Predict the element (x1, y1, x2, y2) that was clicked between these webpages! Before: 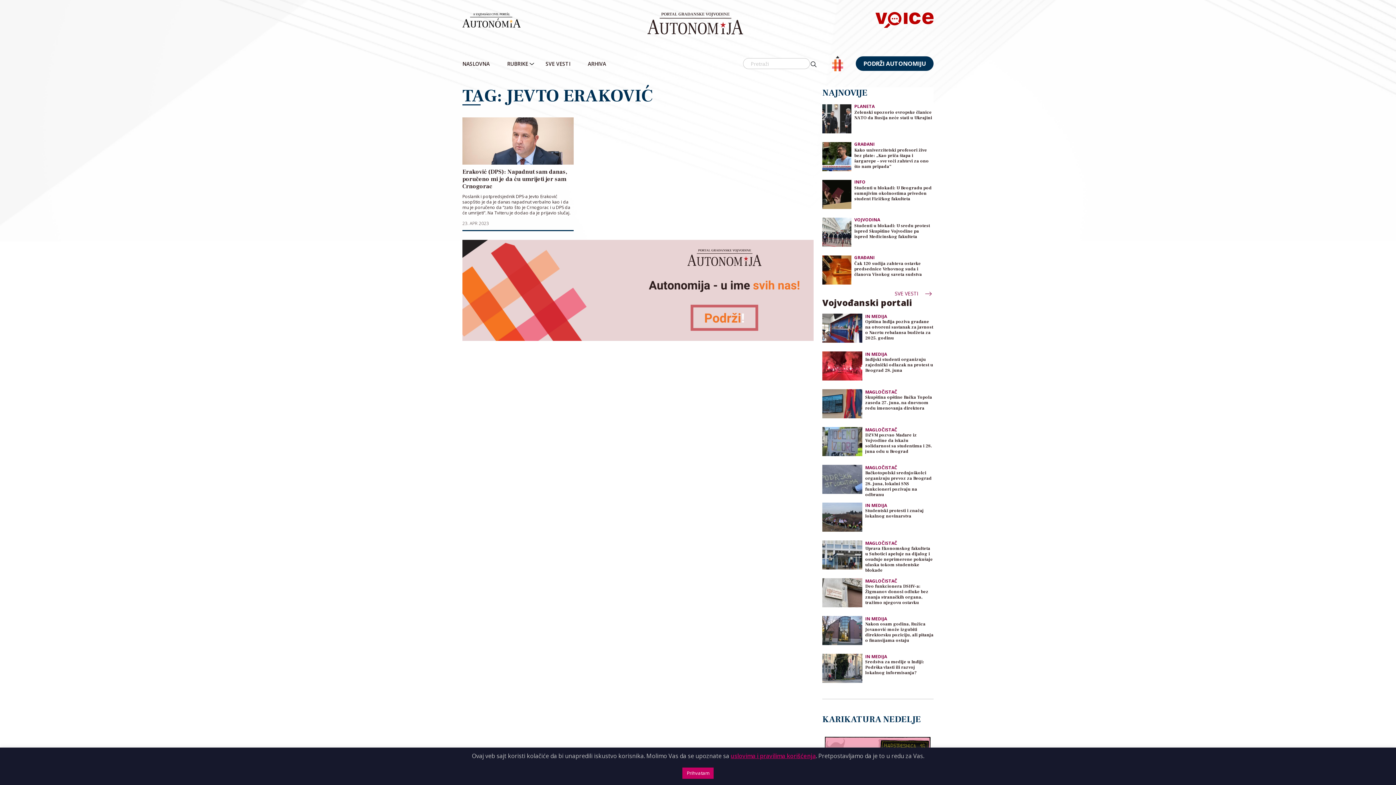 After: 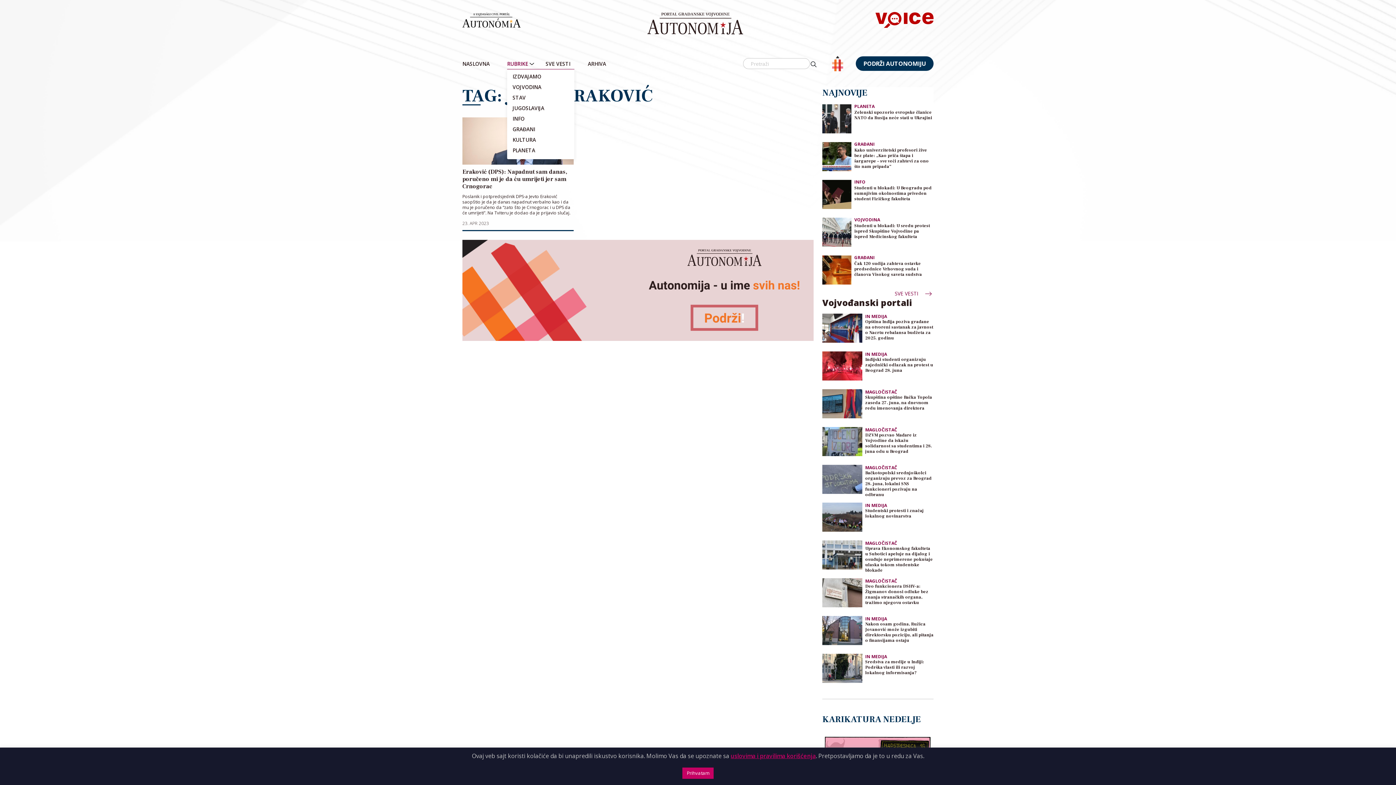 Action: bbox: (507, 57, 531, 70) label: RUBRIKE